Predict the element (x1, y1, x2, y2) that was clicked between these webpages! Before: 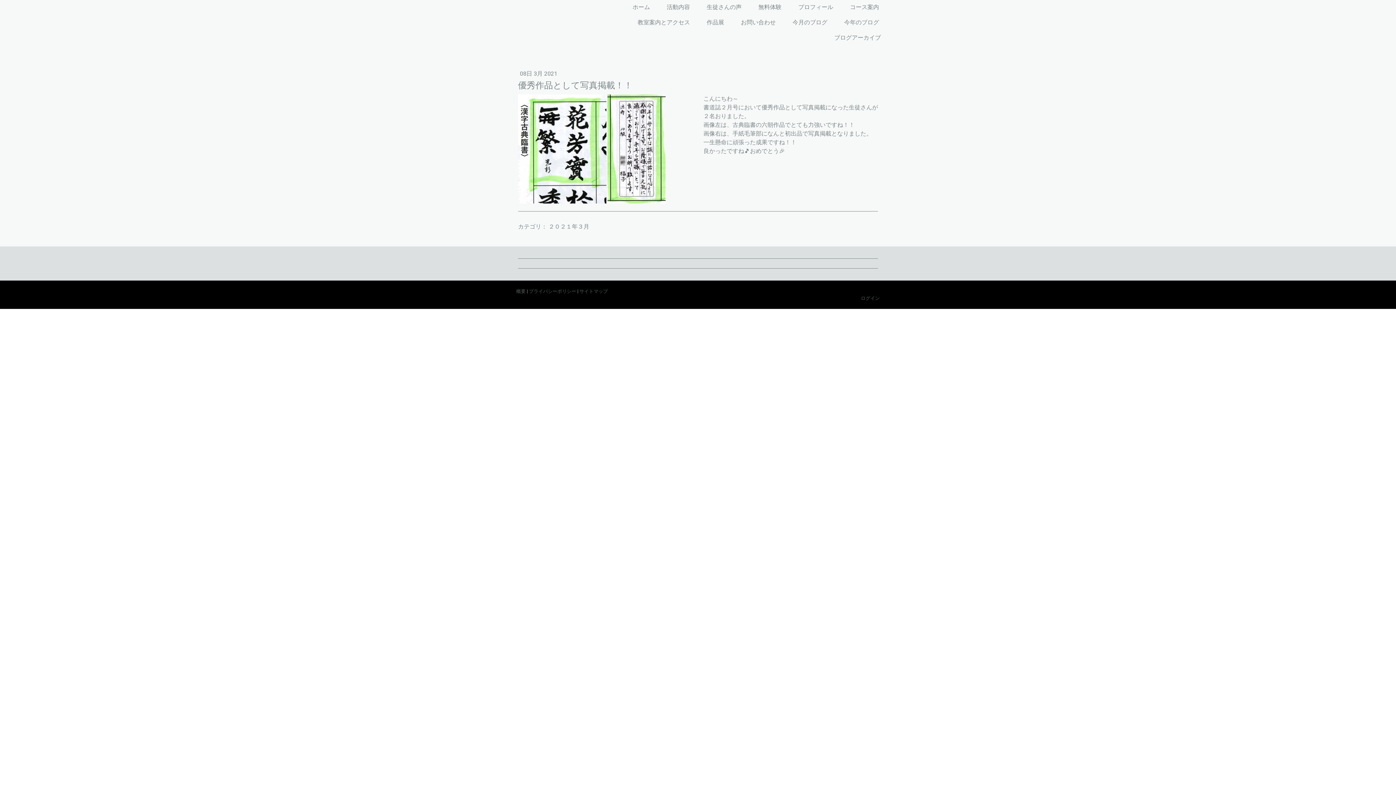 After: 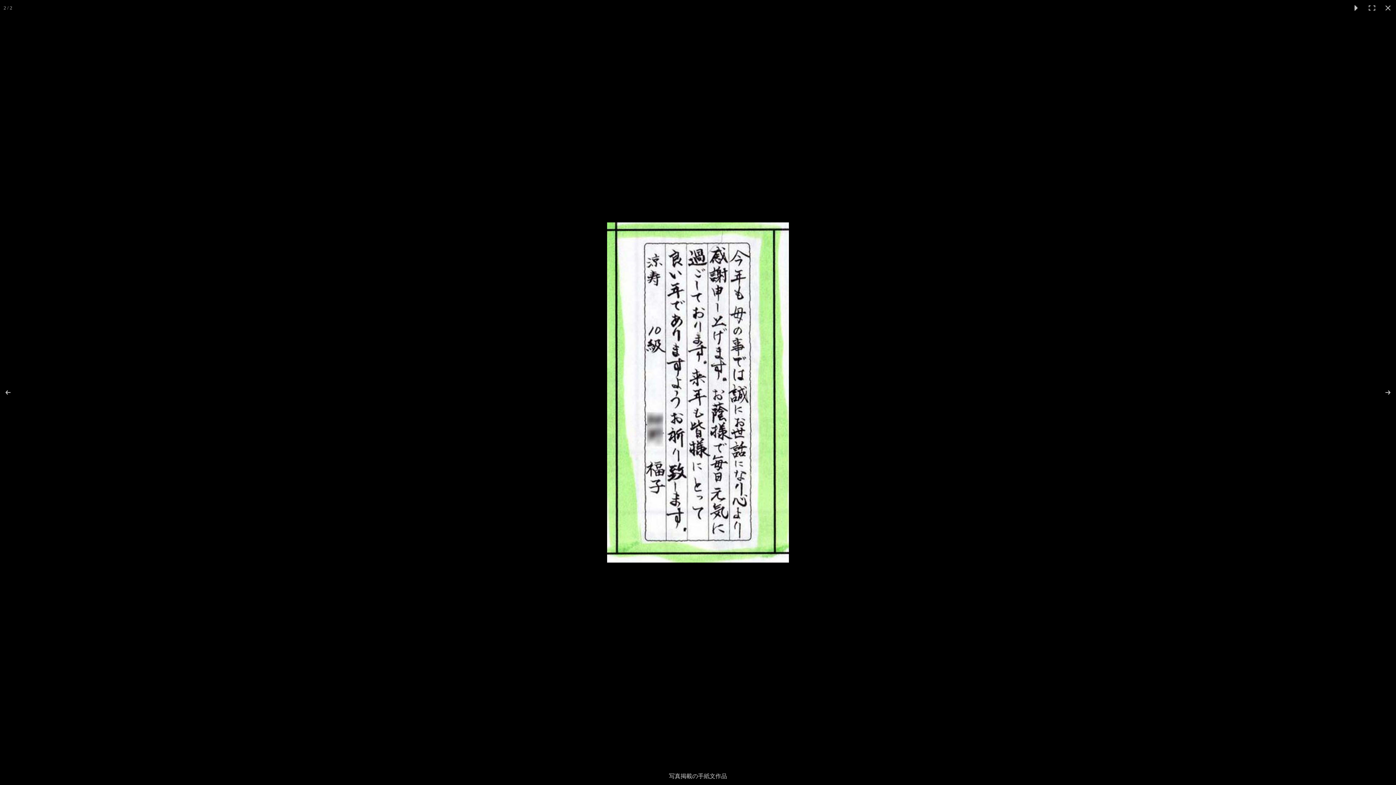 Action: bbox: (607, 94, 665, 203)